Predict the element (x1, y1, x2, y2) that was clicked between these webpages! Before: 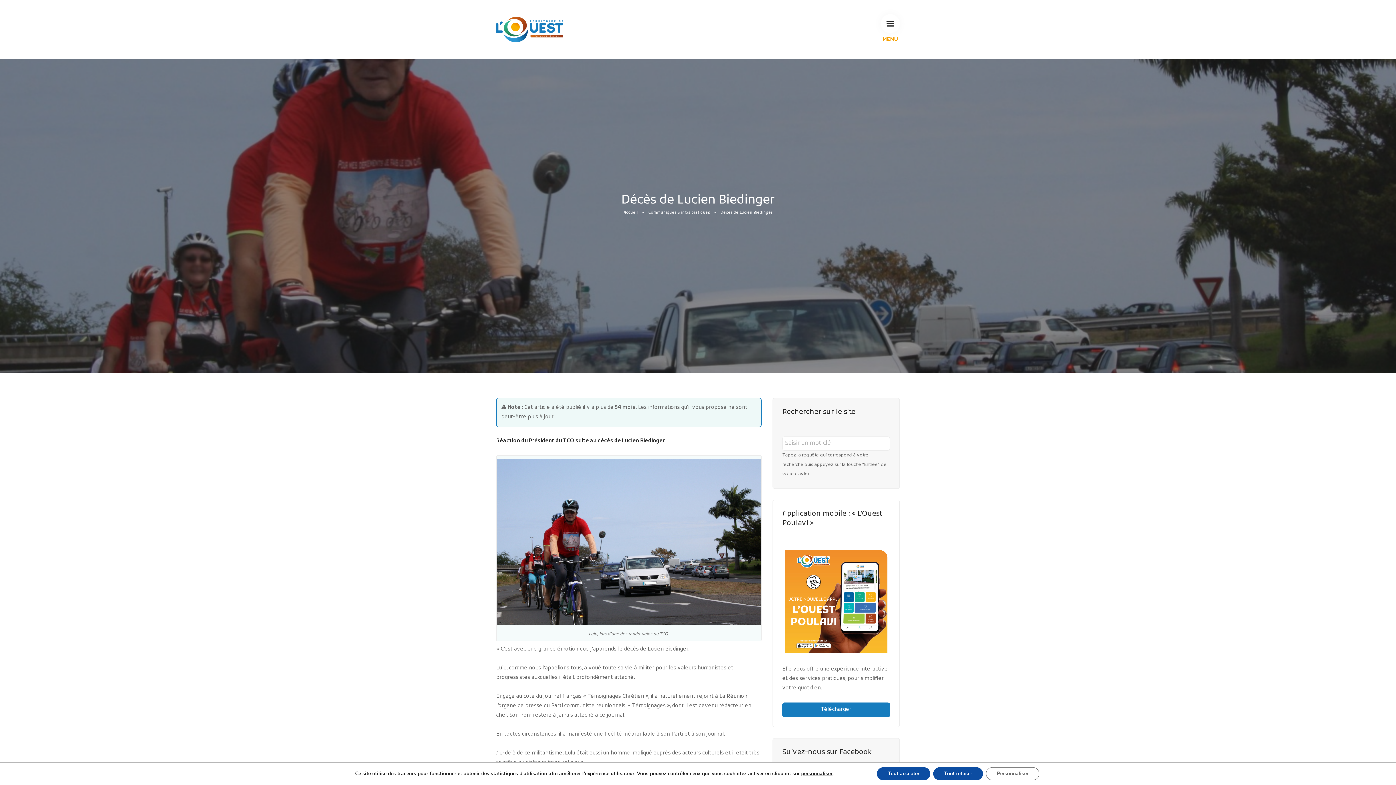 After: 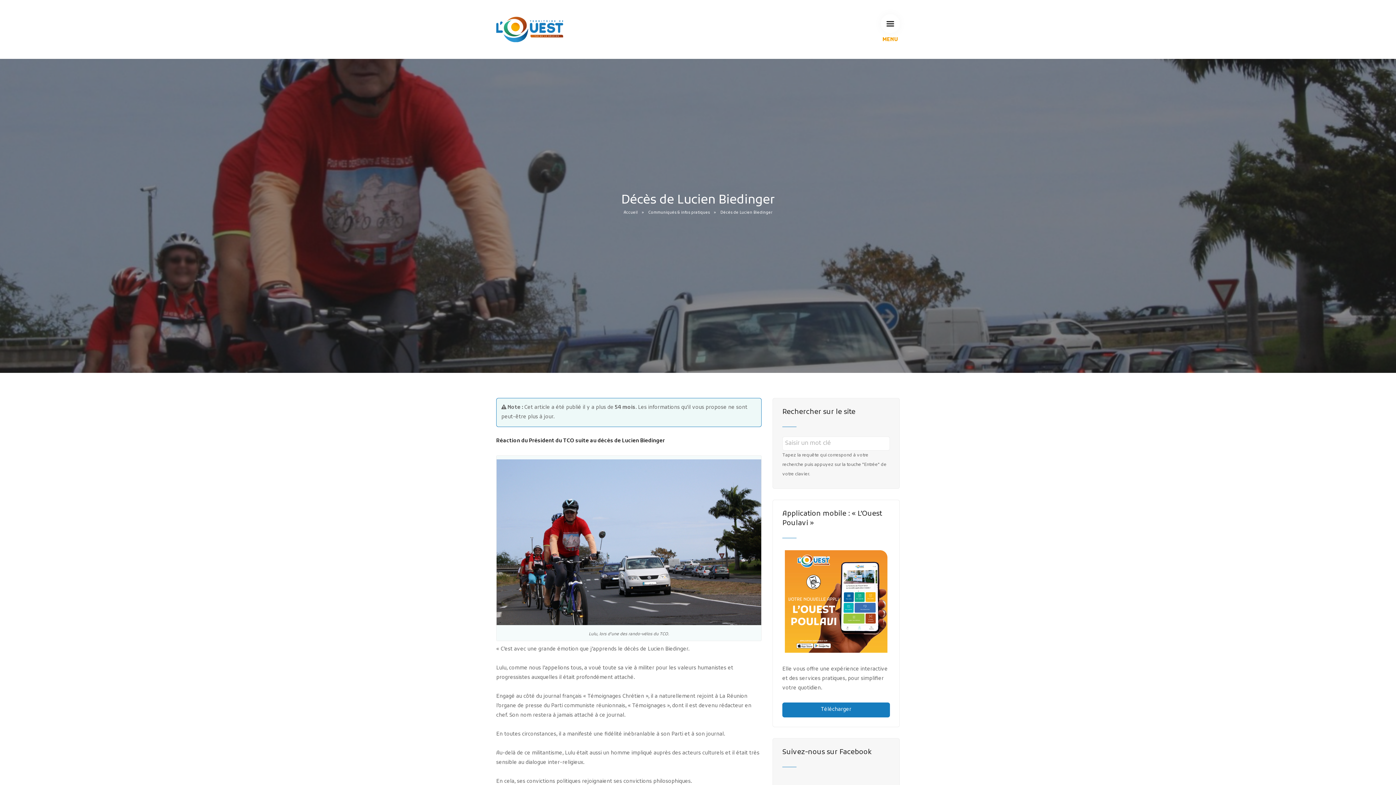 Action: bbox: (933, 767, 983, 780) label: Tout refuser